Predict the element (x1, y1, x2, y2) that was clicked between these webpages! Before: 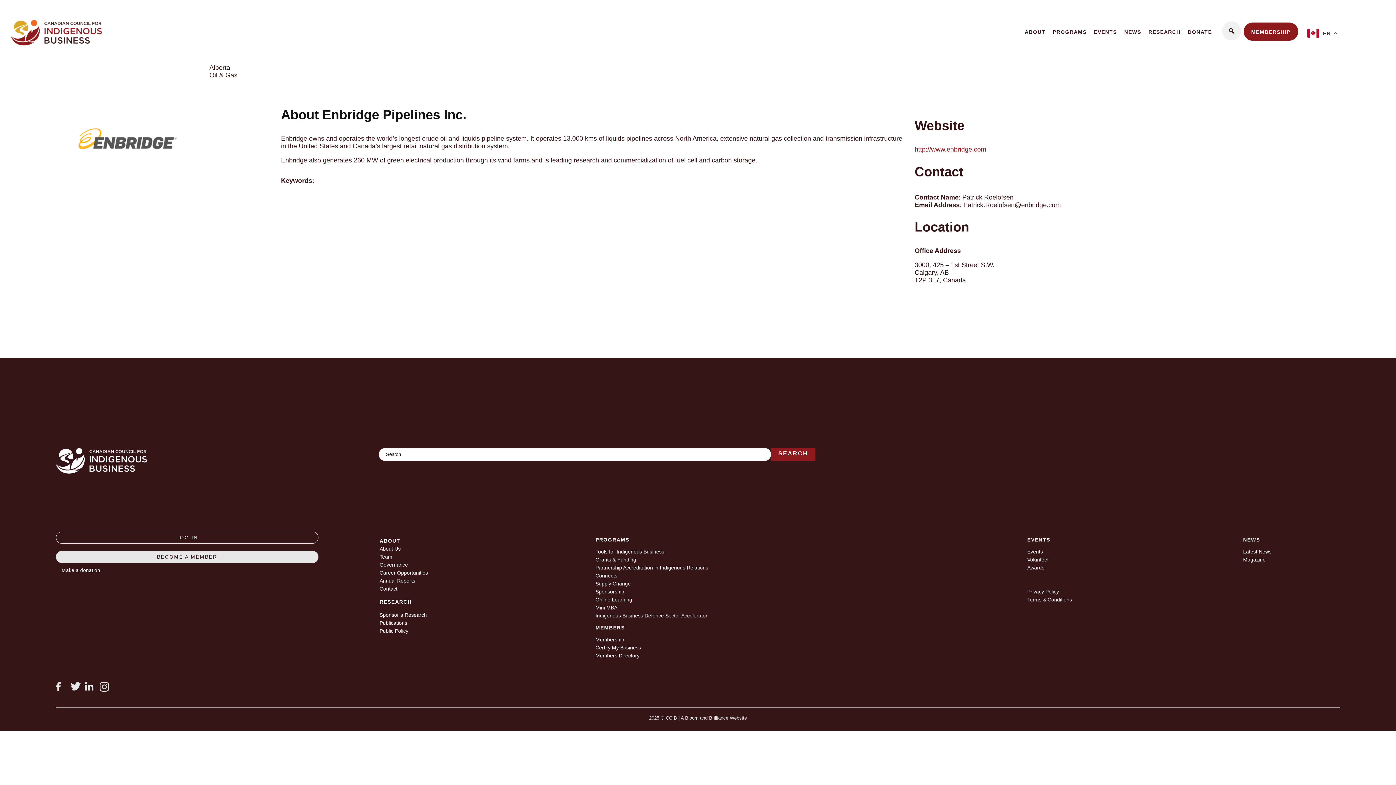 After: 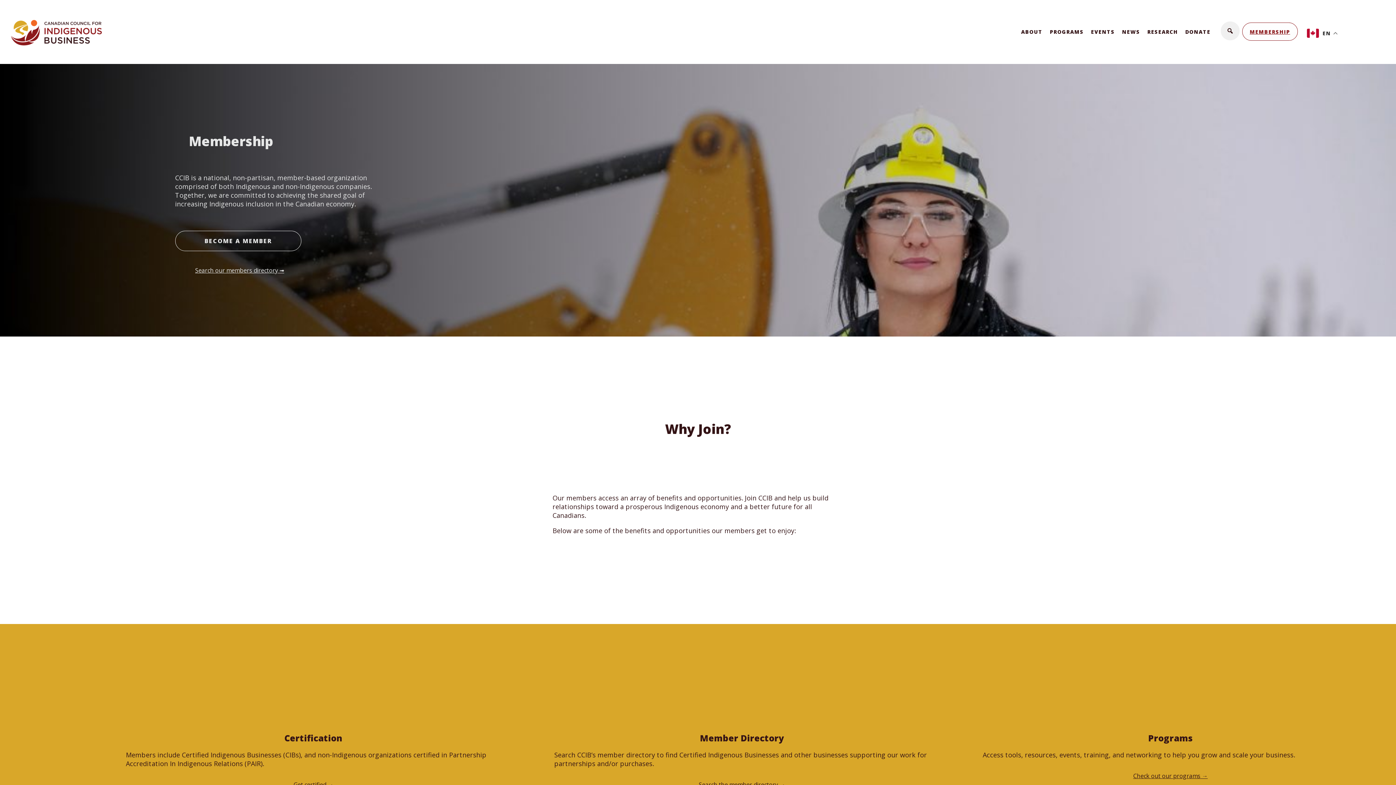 Action: label: Membership bbox: (595, 637, 624, 643)